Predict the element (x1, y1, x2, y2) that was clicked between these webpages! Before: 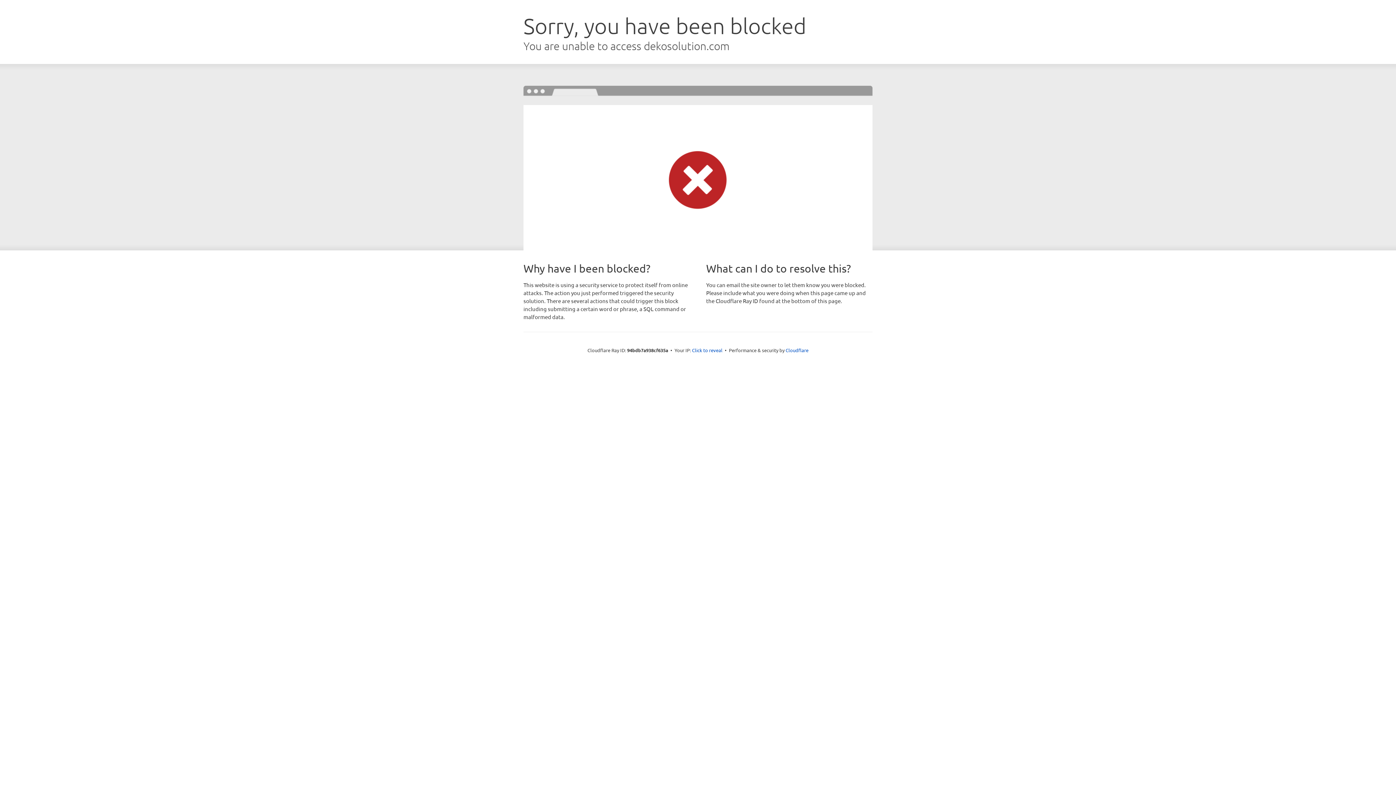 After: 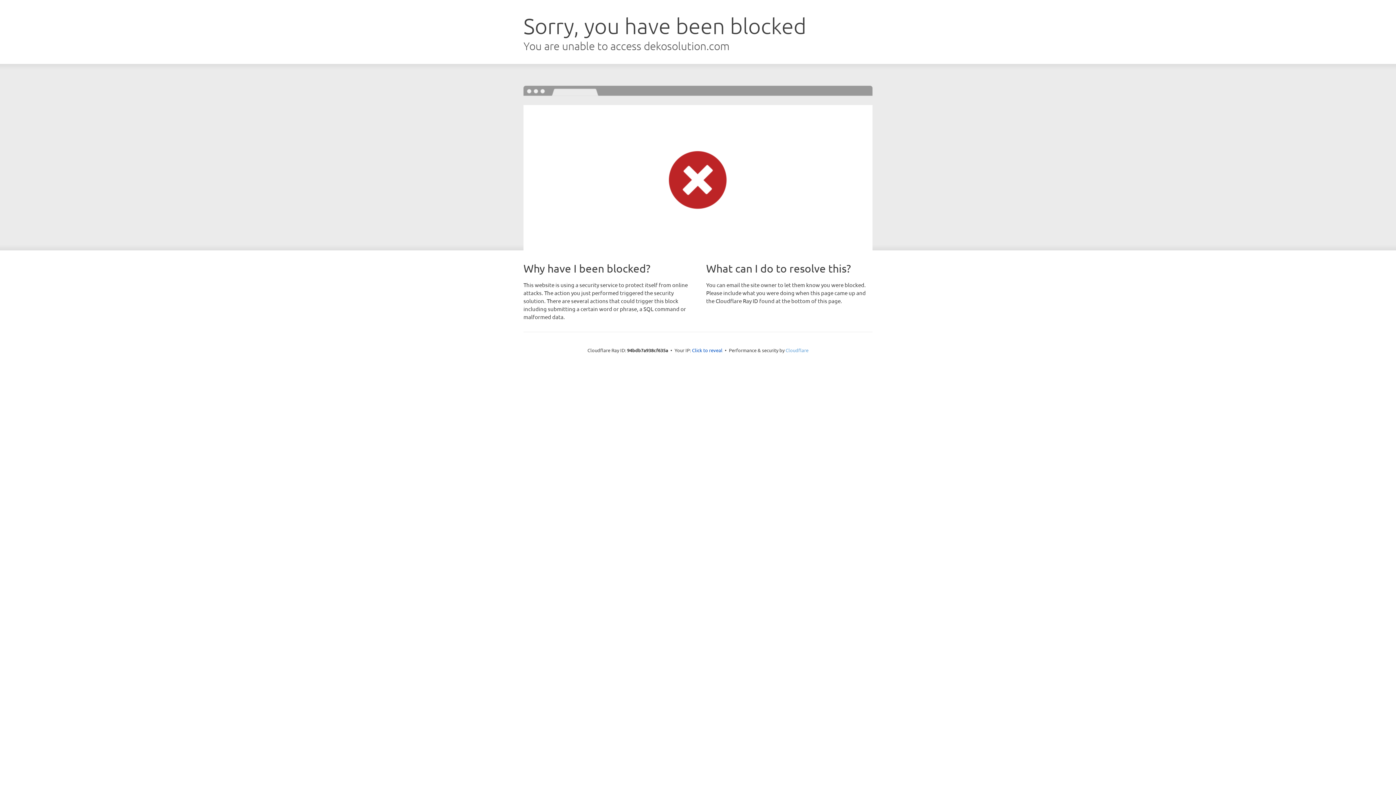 Action: label: Cloudflare bbox: (785, 347, 808, 353)